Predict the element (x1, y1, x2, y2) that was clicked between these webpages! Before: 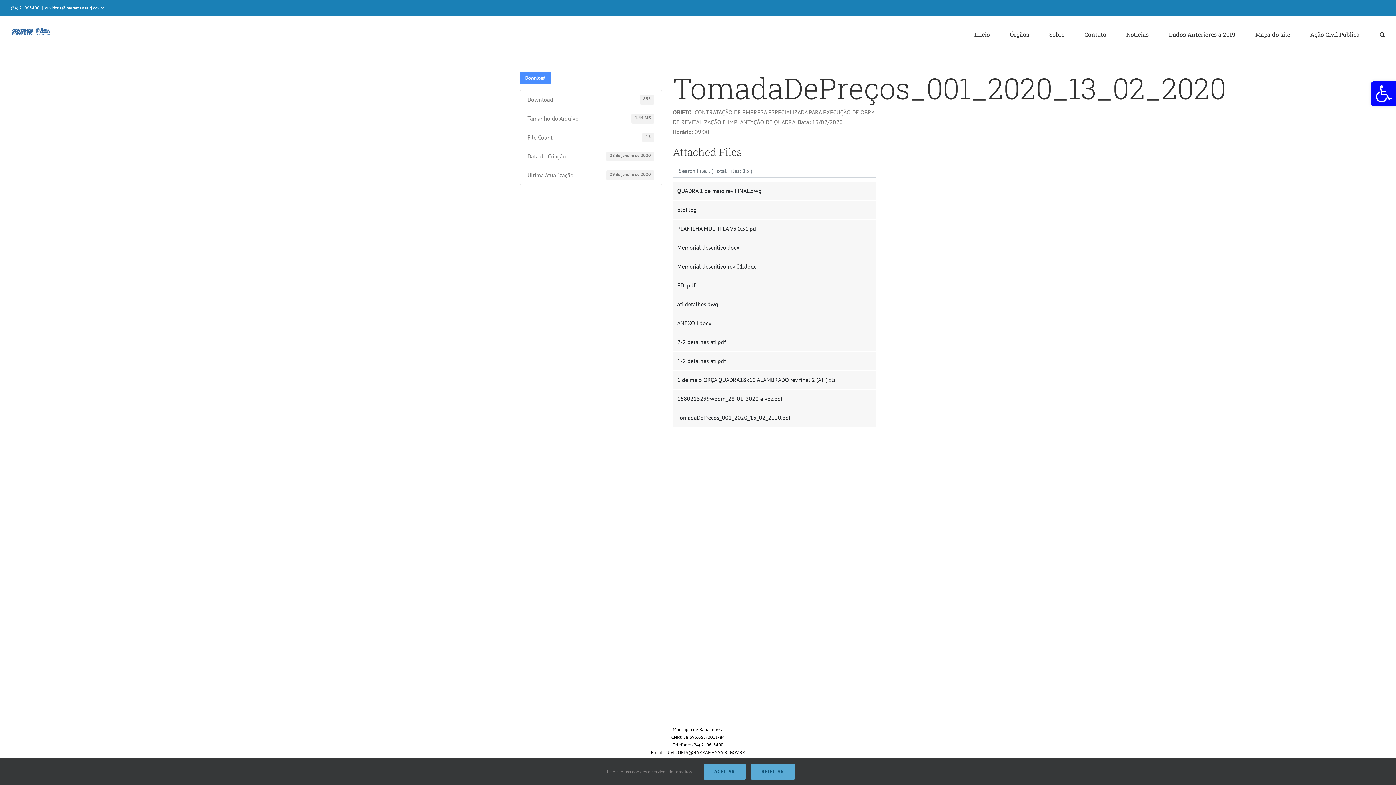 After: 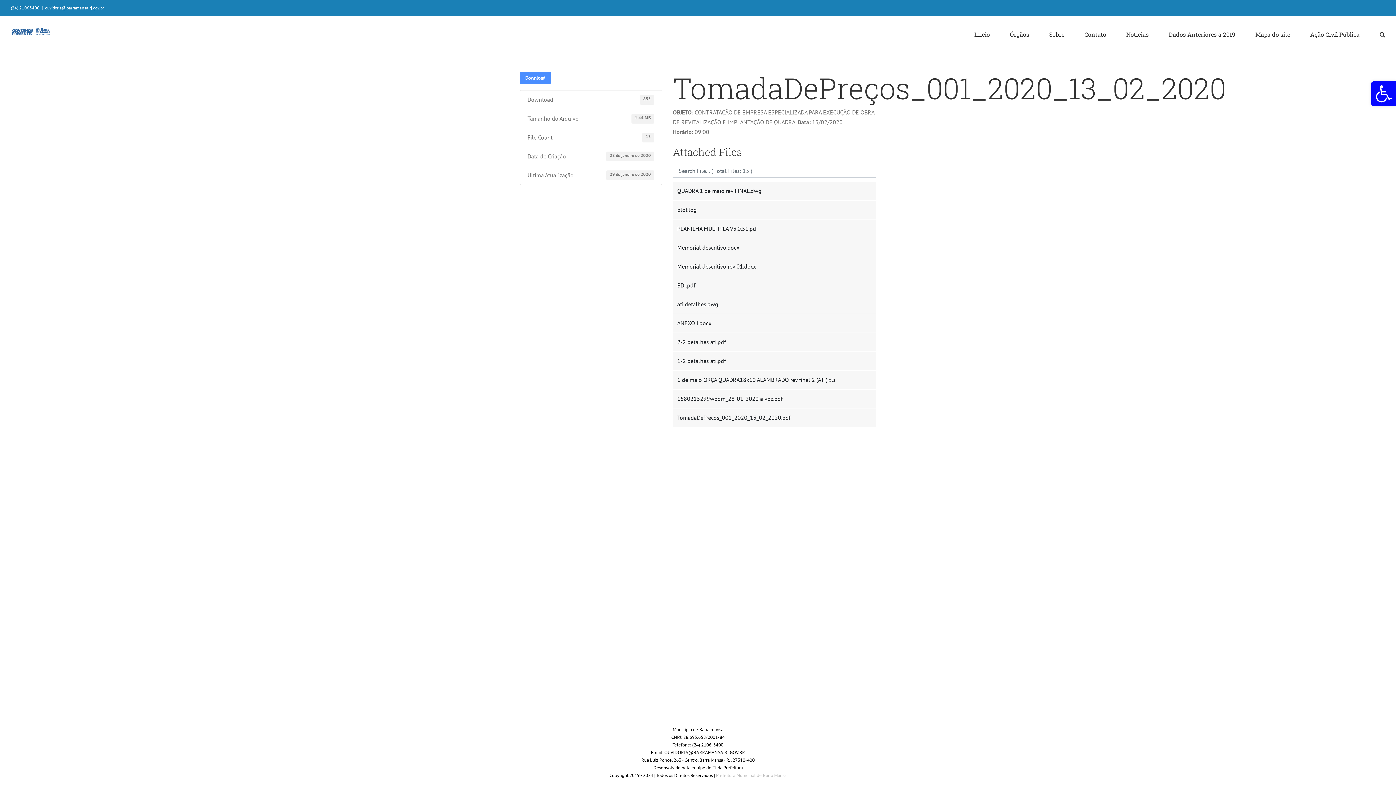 Action: label: ACEITAR bbox: (703, 764, 745, 780)